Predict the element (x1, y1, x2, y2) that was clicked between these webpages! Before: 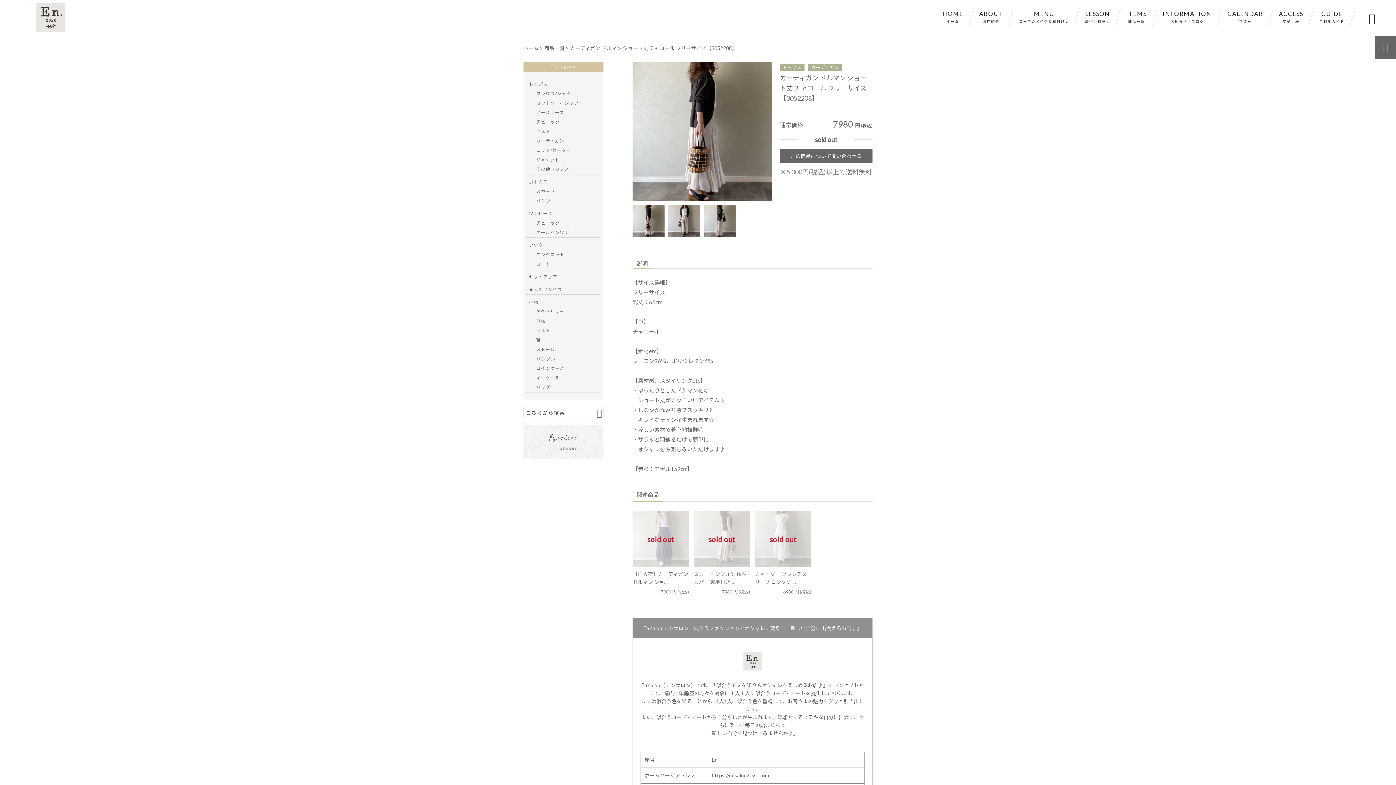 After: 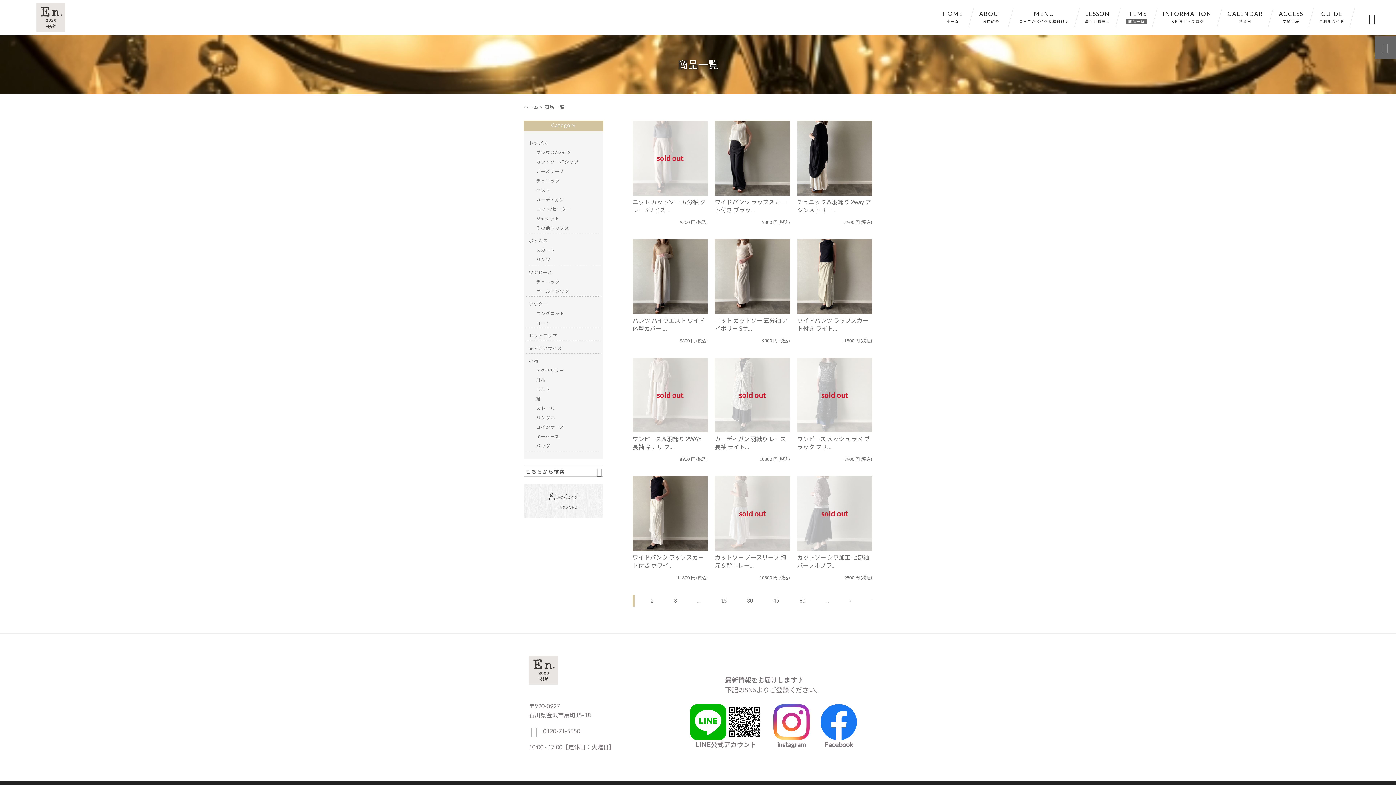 Action: bbox: (1118, 8, 1155, 26) label: ITEMS
商品一覧